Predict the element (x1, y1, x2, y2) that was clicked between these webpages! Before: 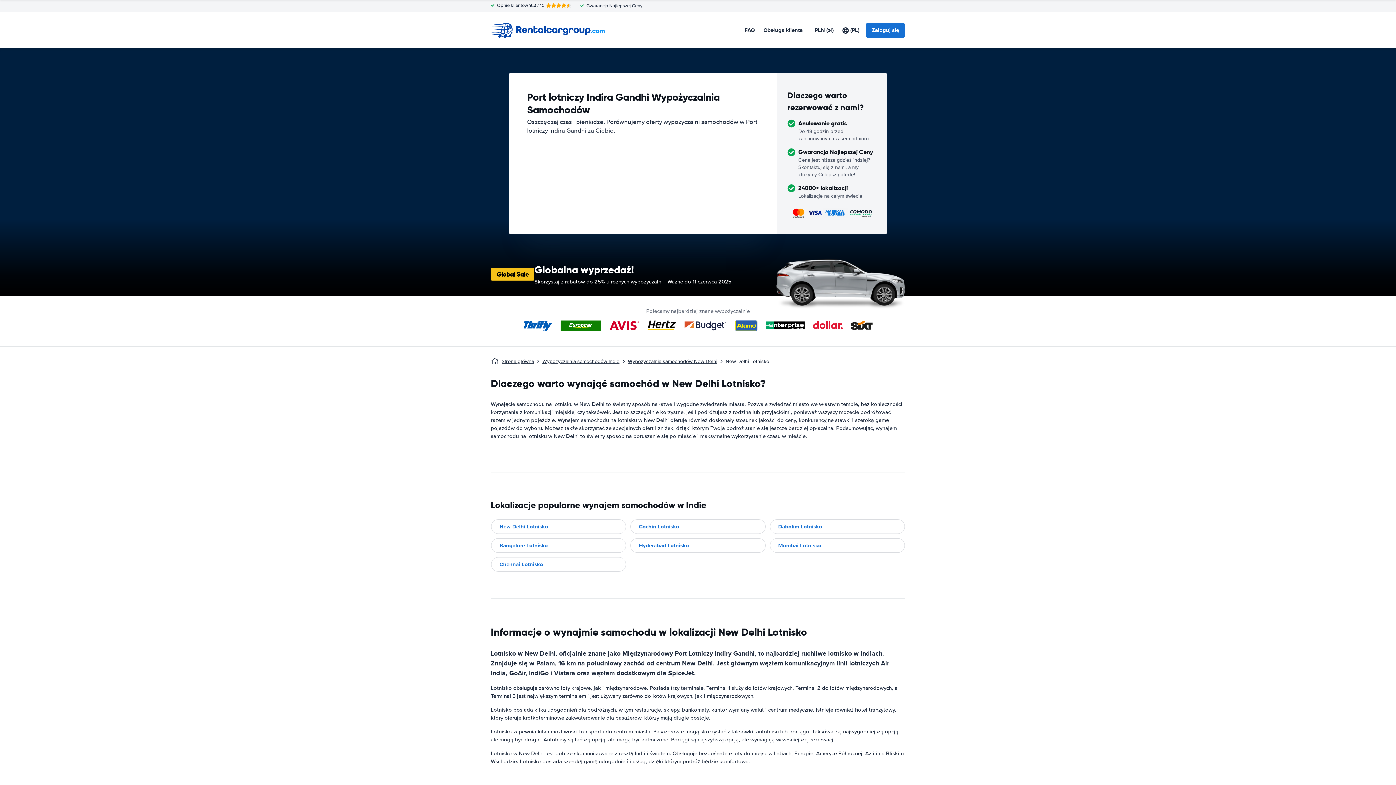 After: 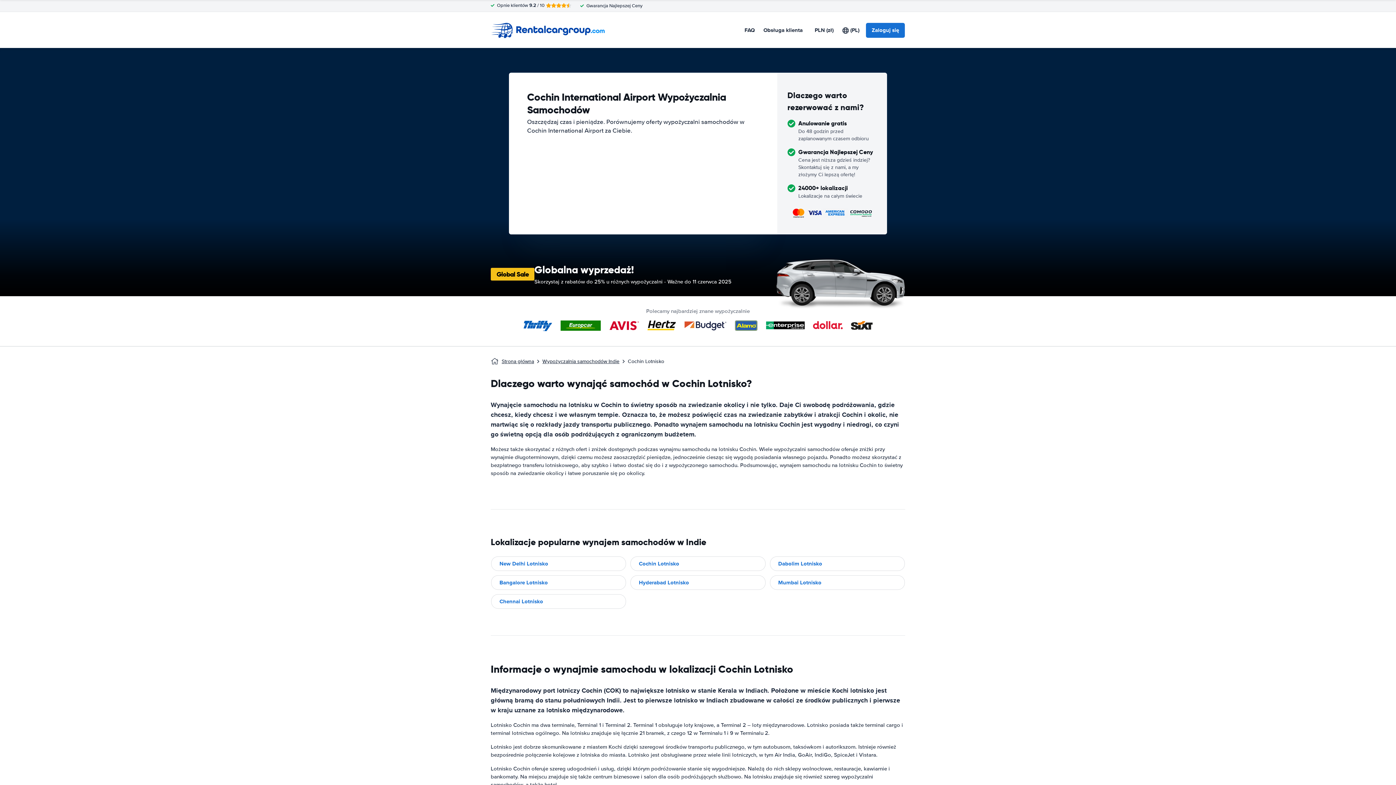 Action: bbox: (630, 519, 766, 534) label: Cochin Lotnisko